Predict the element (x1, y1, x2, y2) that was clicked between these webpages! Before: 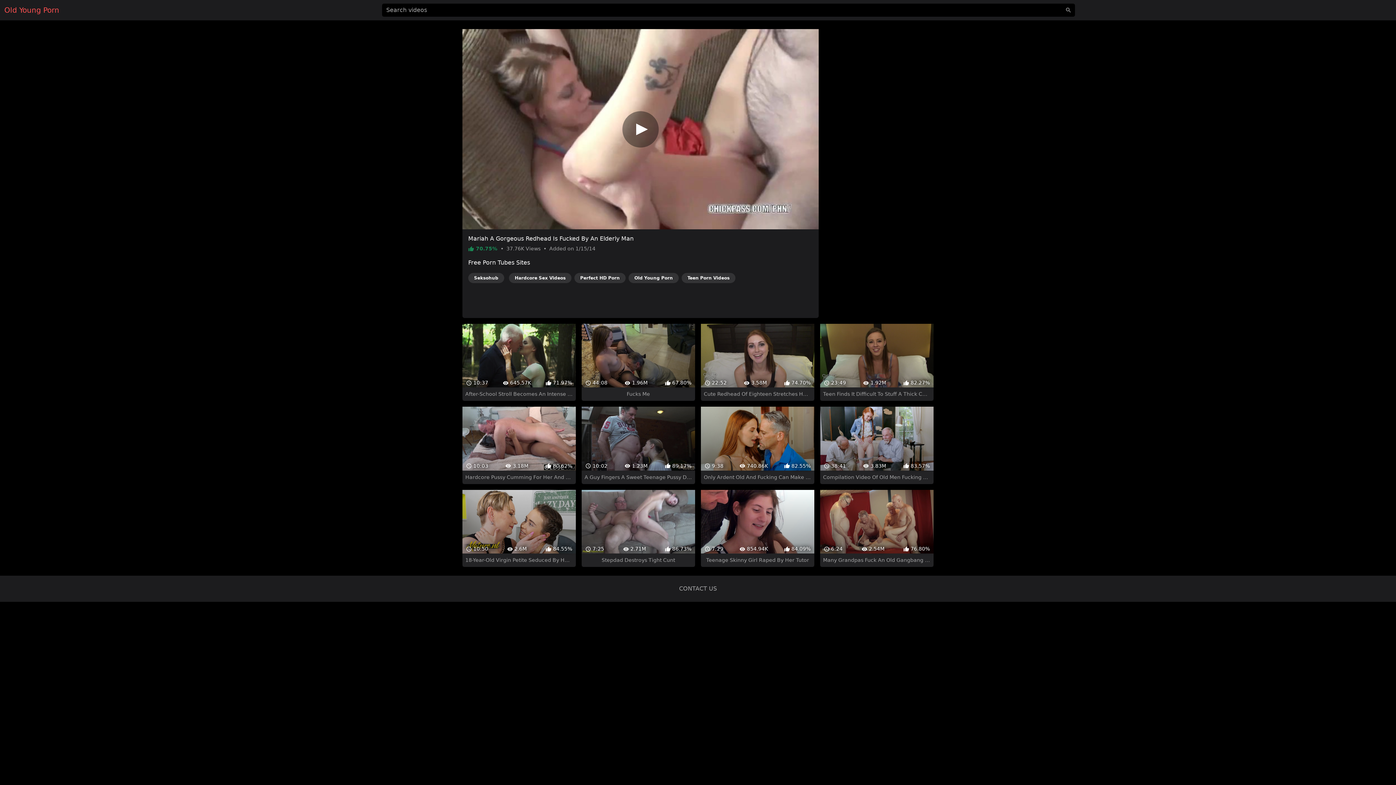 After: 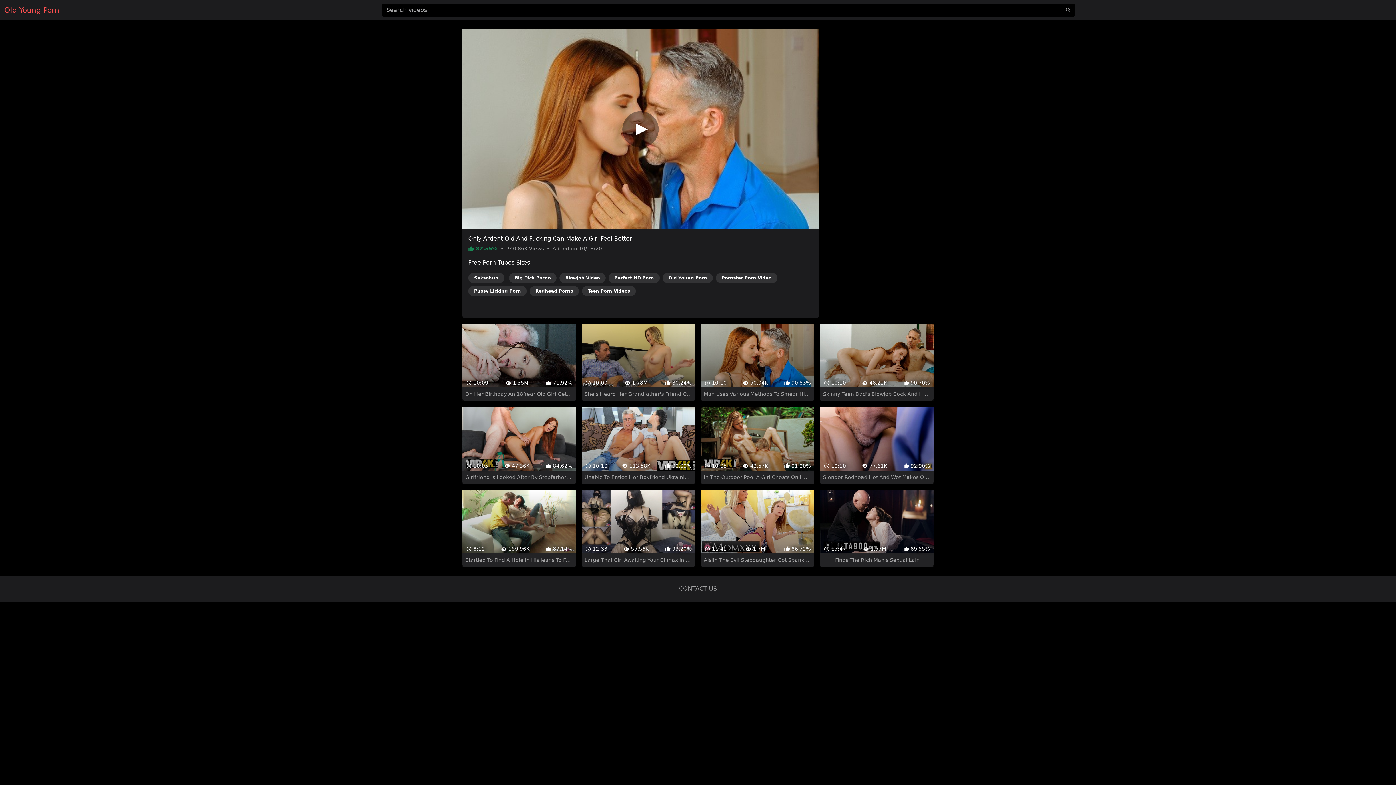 Action: bbox: (701, 380, 814, 458) label:  9:38
 740.86K
 82.55%
Only Ardent Old And Fucking Can Make A Girl Feel Better